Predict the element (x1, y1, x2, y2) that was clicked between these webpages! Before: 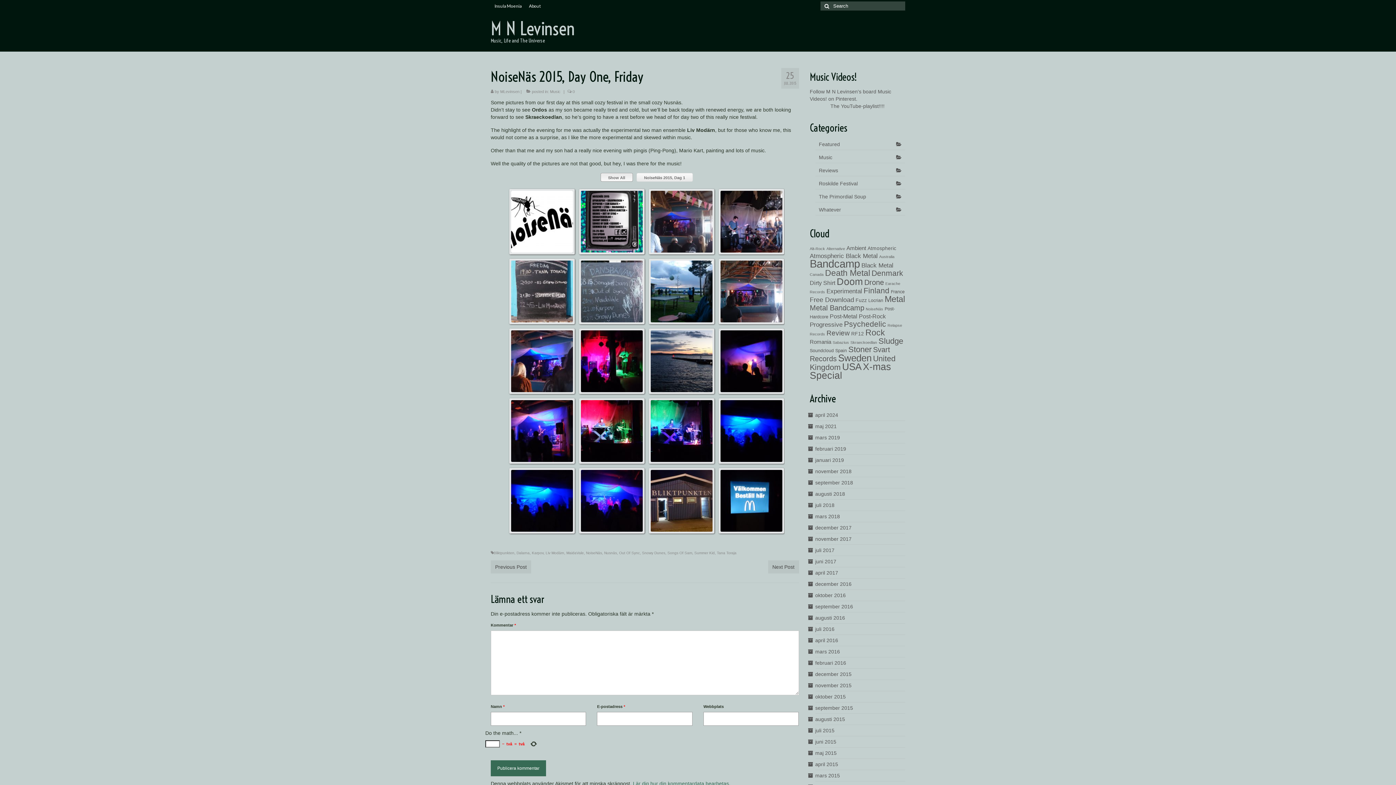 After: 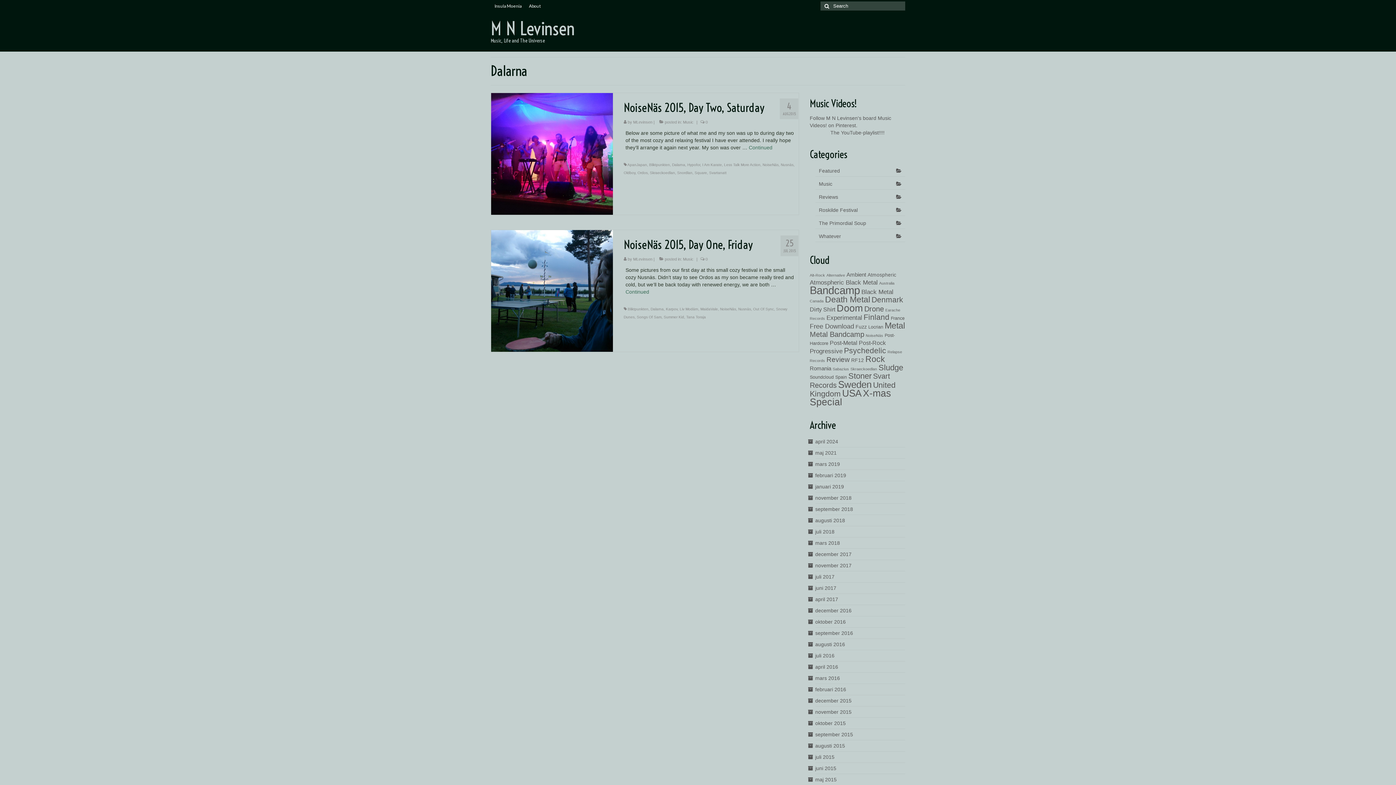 Action: label: Dalarna bbox: (516, 551, 529, 555)